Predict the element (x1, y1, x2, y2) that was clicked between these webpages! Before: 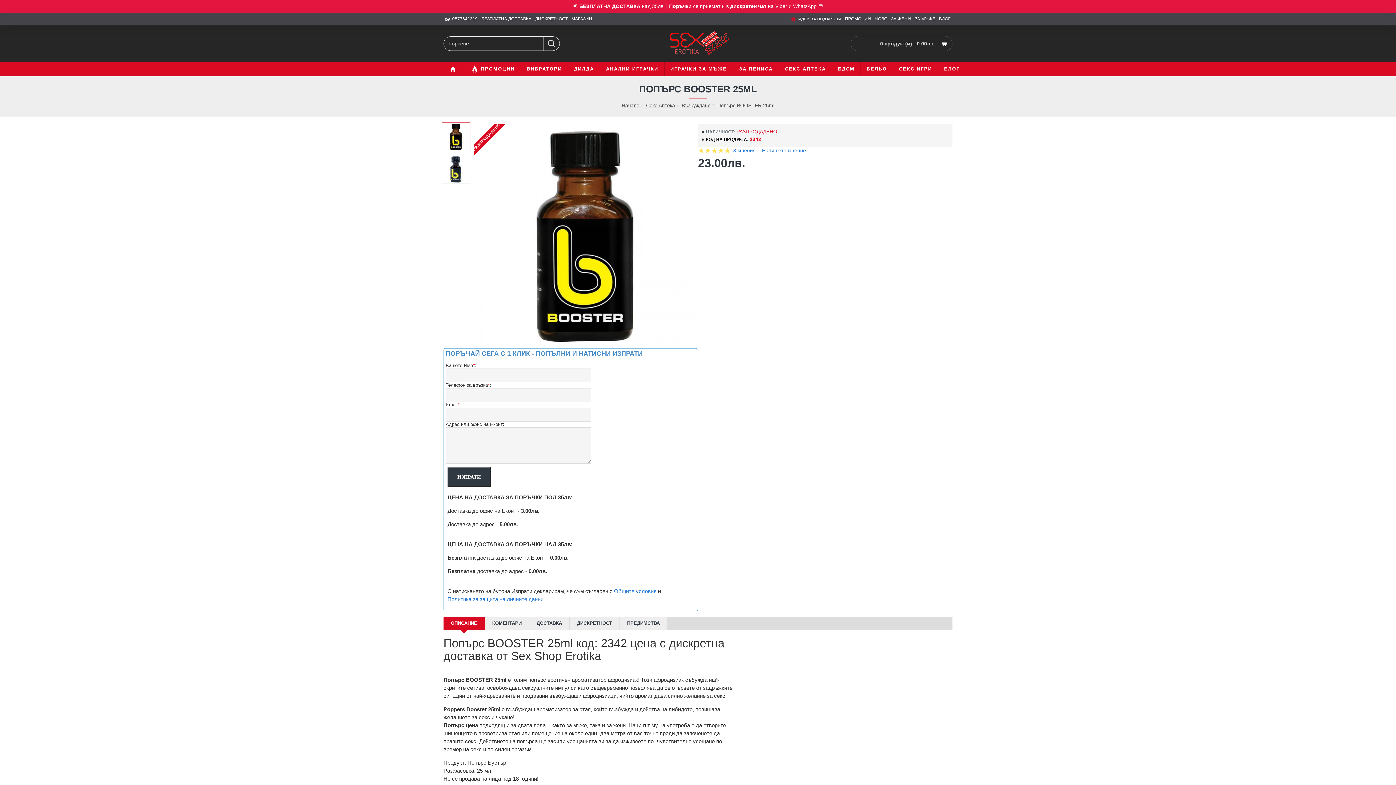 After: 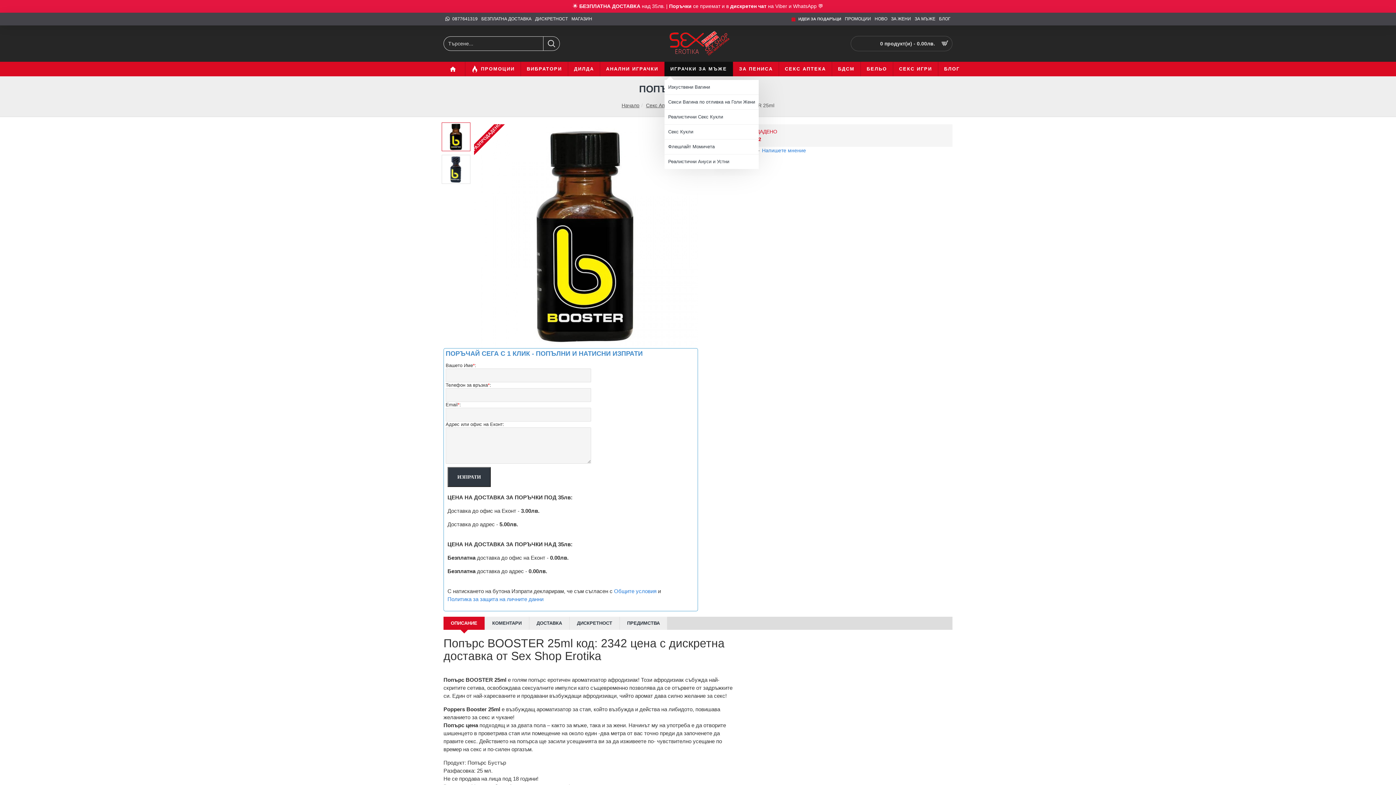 Action: bbox: (664, 61, 733, 76) label: ИГРАЧКИ ЗА МЪЖЕ